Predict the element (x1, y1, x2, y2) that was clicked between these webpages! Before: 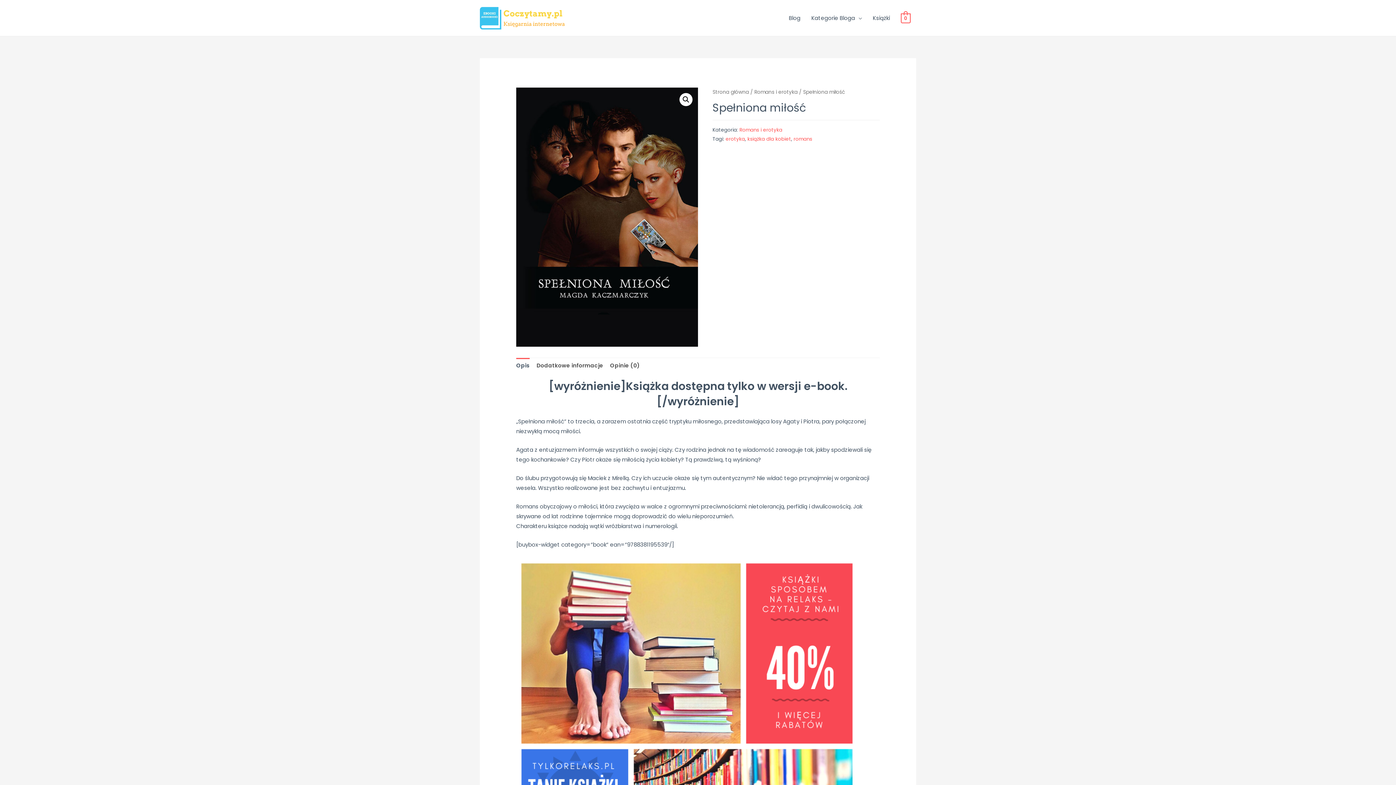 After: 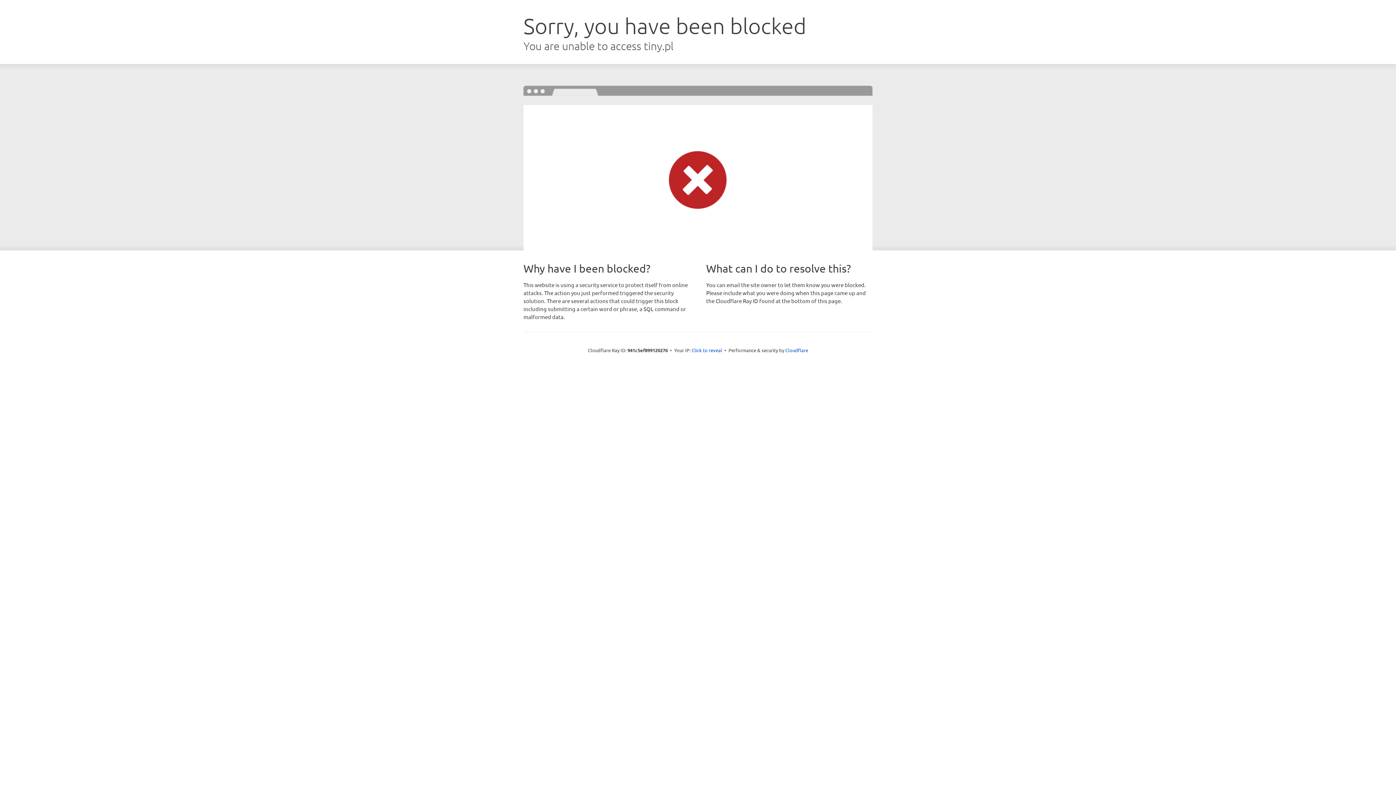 Action: bbox: (516, 697, 858, 705)